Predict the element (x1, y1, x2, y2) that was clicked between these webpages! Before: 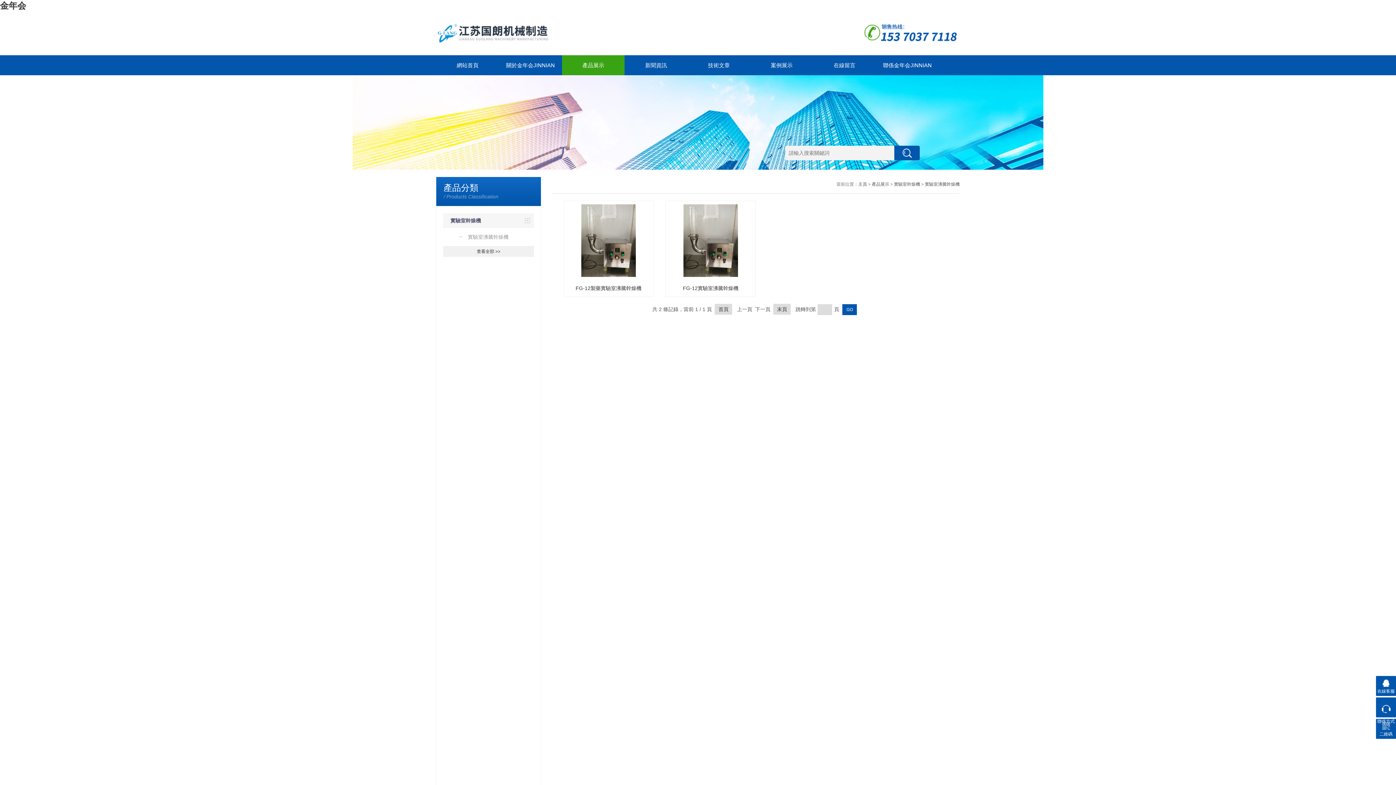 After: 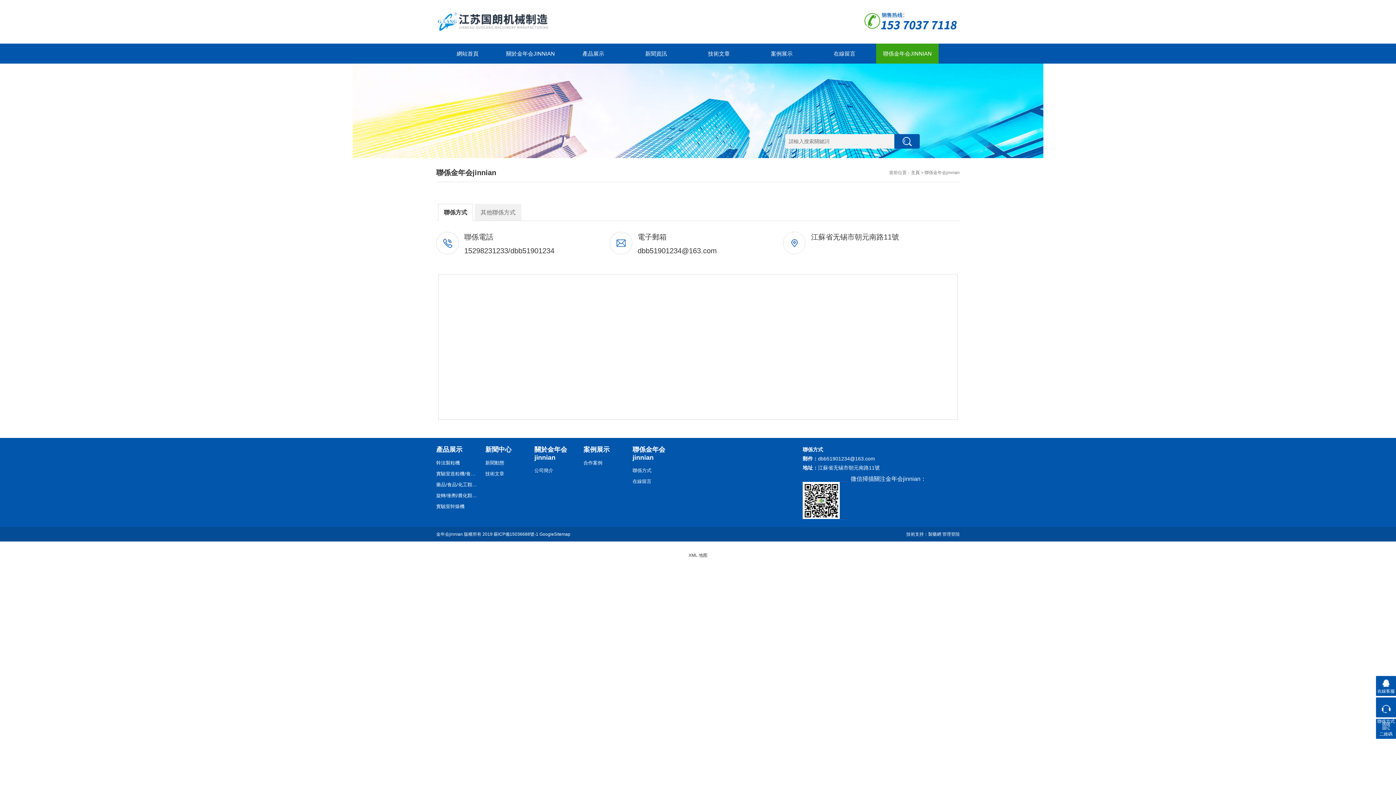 Action: bbox: (876, 55, 939, 75) label: 聯係金年会JINNIAN